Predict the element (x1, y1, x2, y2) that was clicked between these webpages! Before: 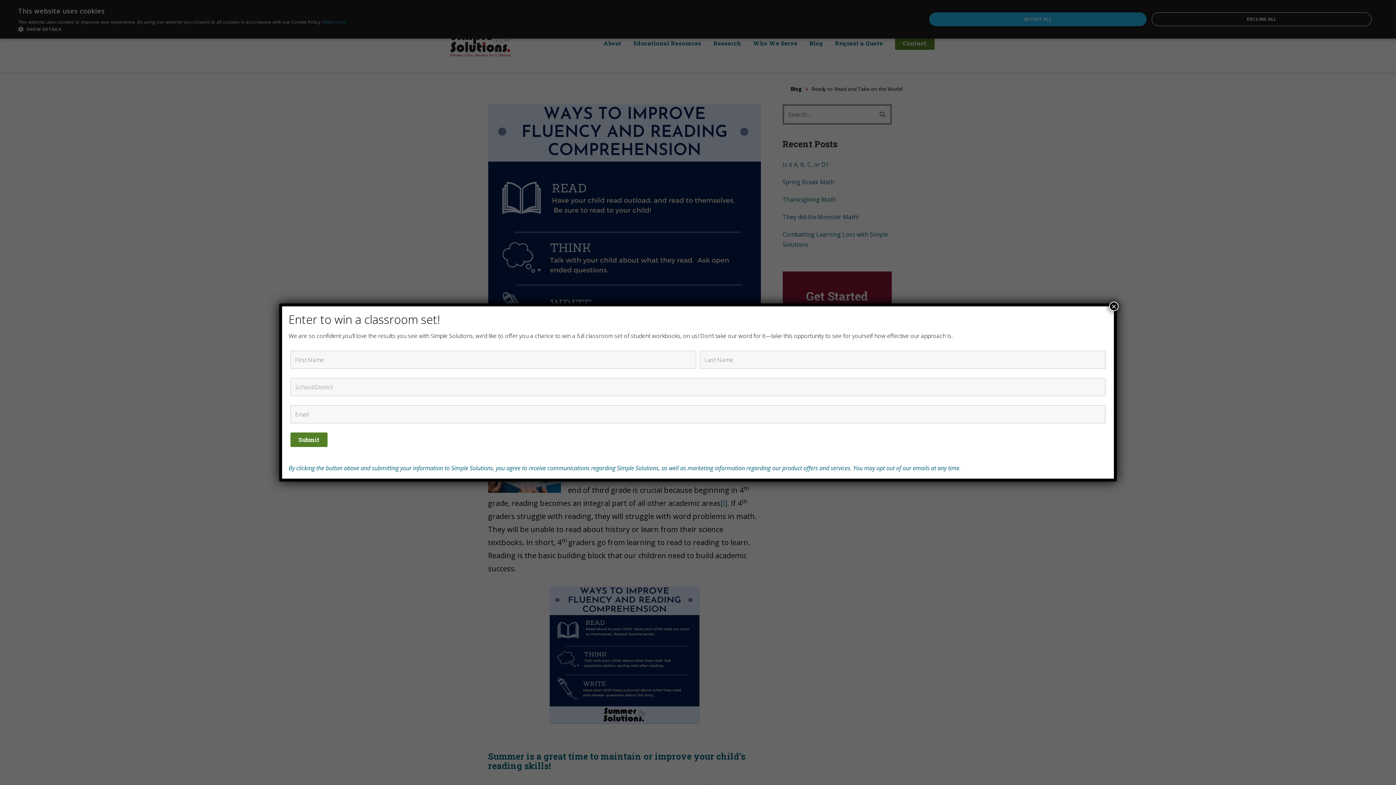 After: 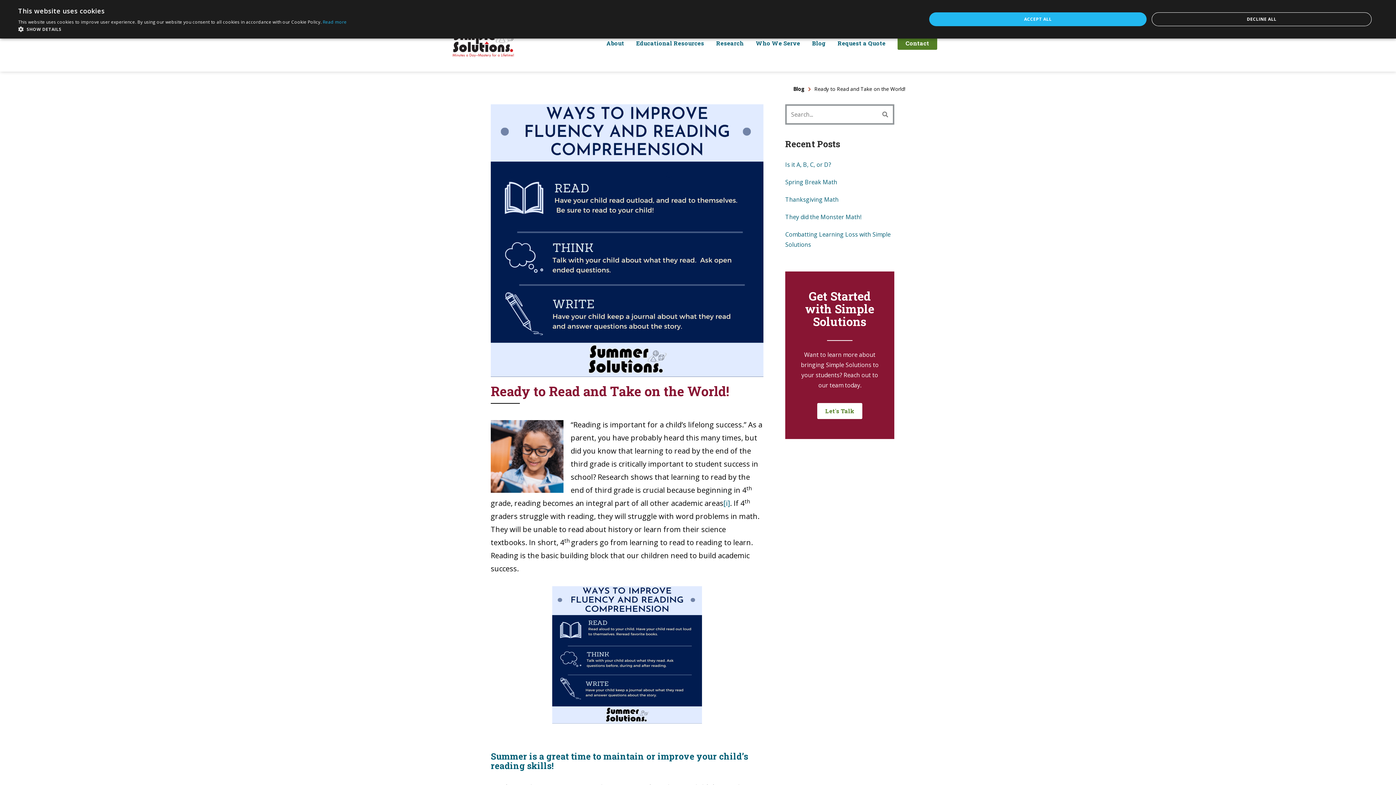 Action: label: Close bbox: (1109, 301, 1118, 311)